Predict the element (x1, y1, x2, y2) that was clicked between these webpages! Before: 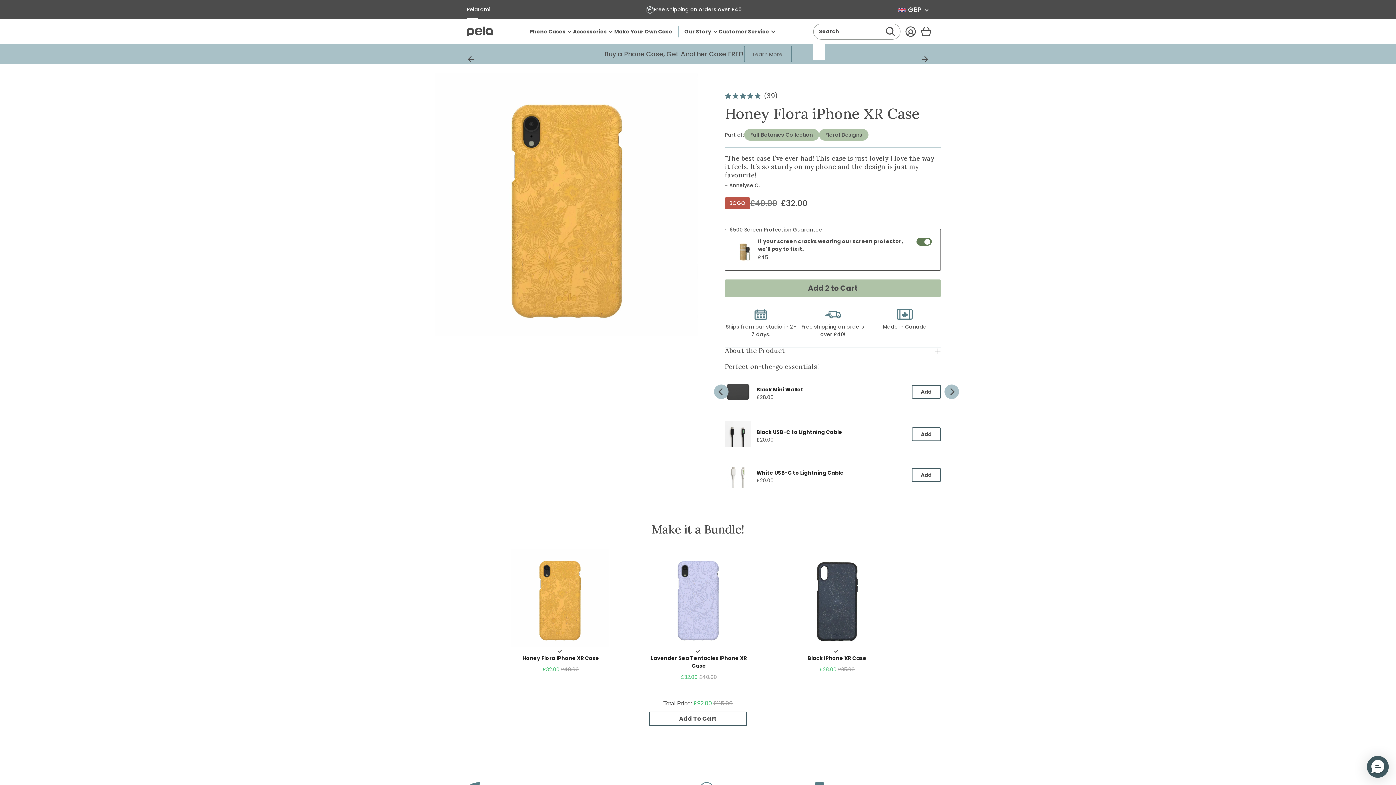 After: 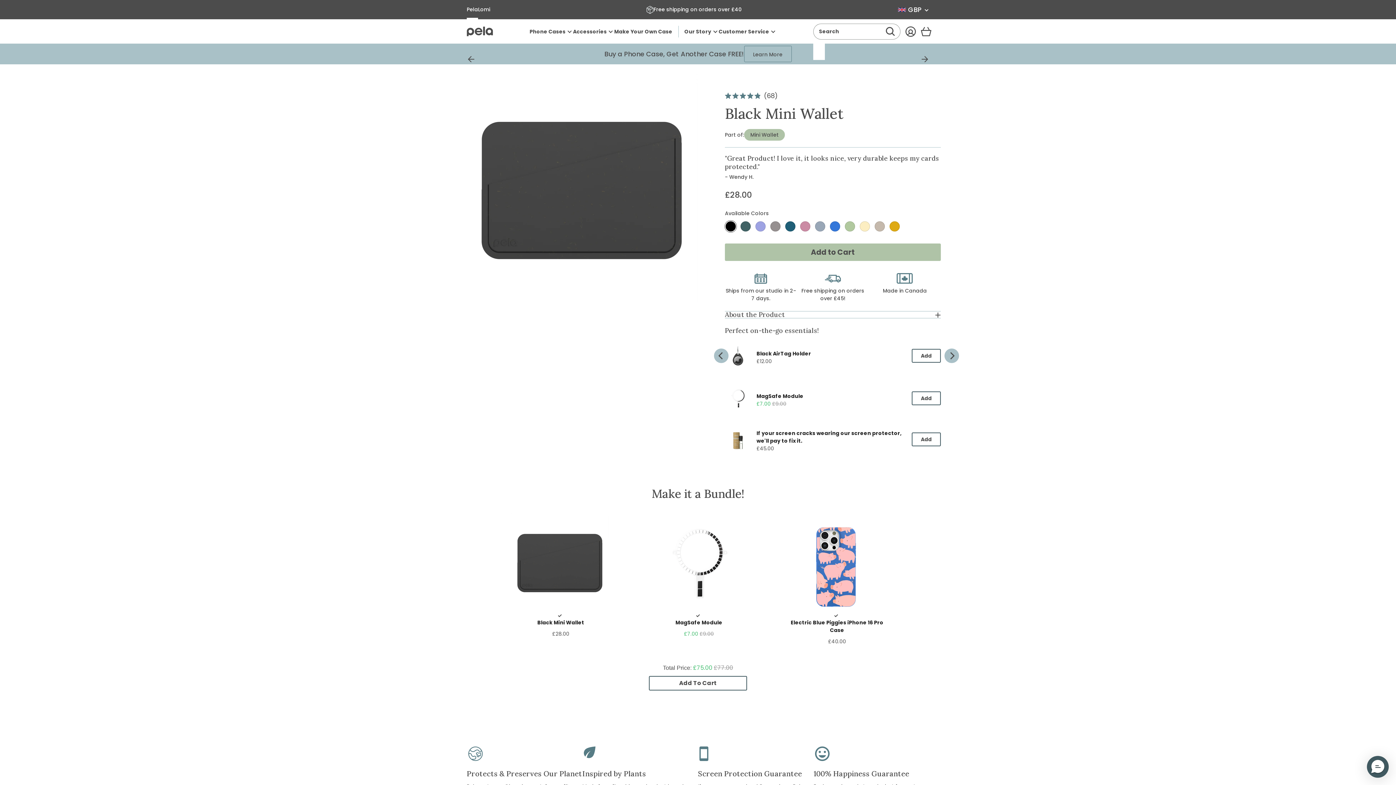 Action: bbox: (725, 379, 751, 405)